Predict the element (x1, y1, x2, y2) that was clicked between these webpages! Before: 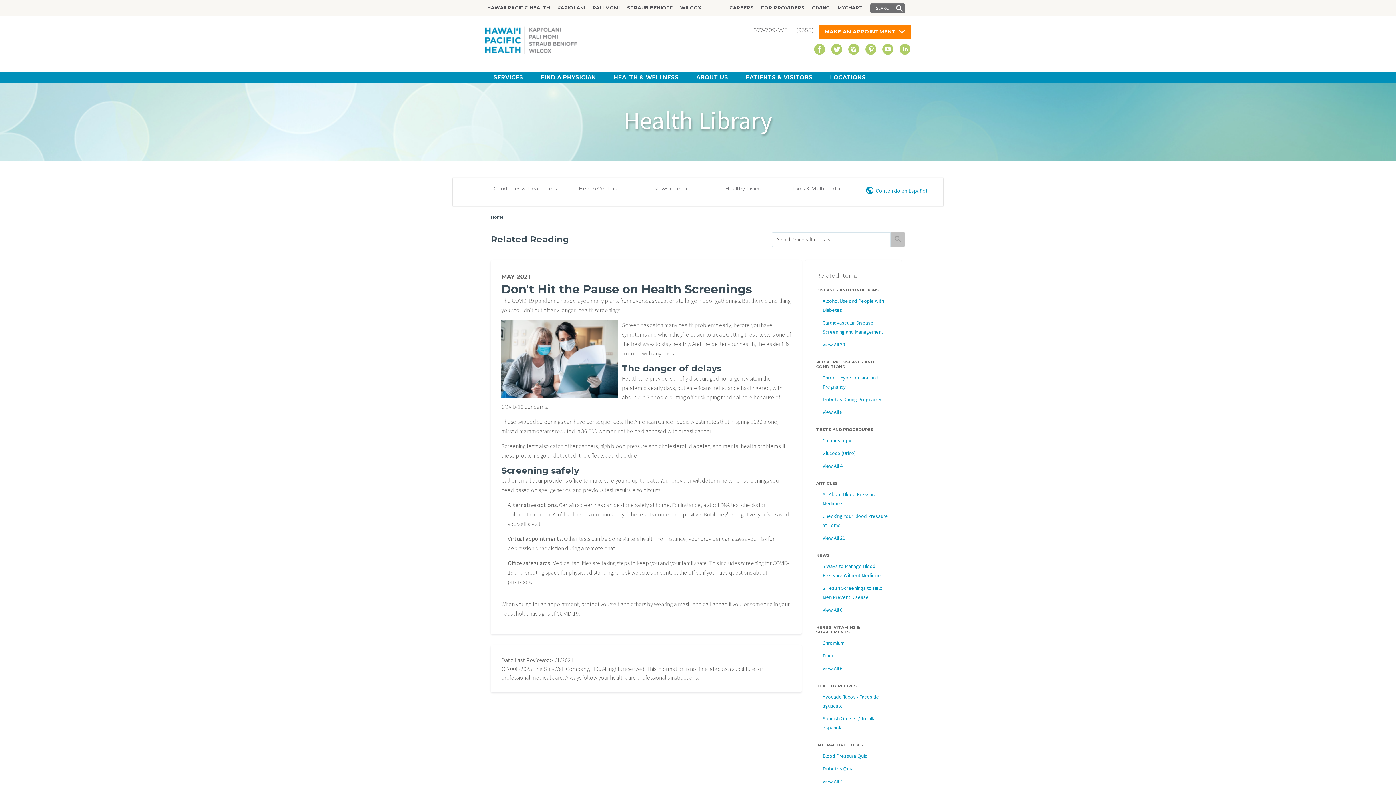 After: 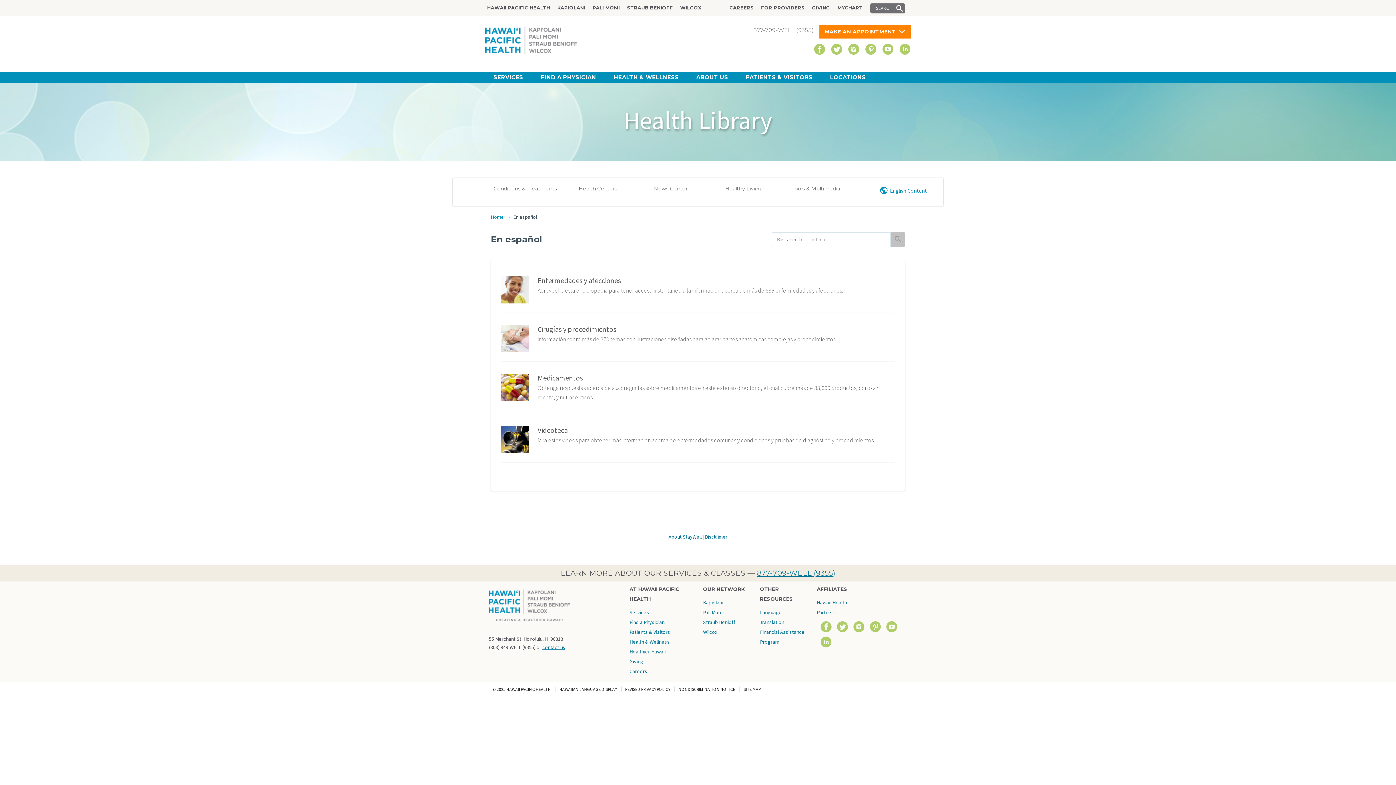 Action: label: Contenido en Español bbox: (867, 183, 927, 197)